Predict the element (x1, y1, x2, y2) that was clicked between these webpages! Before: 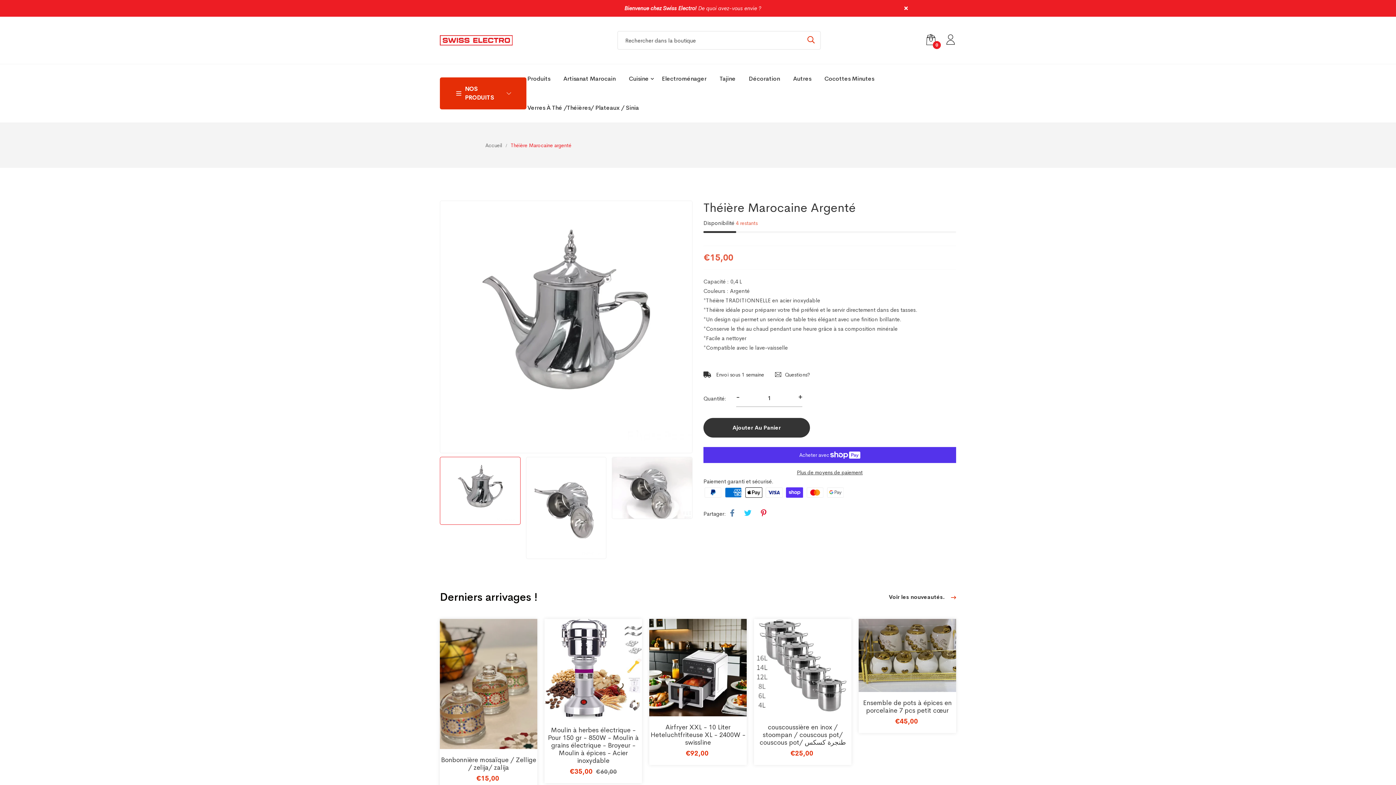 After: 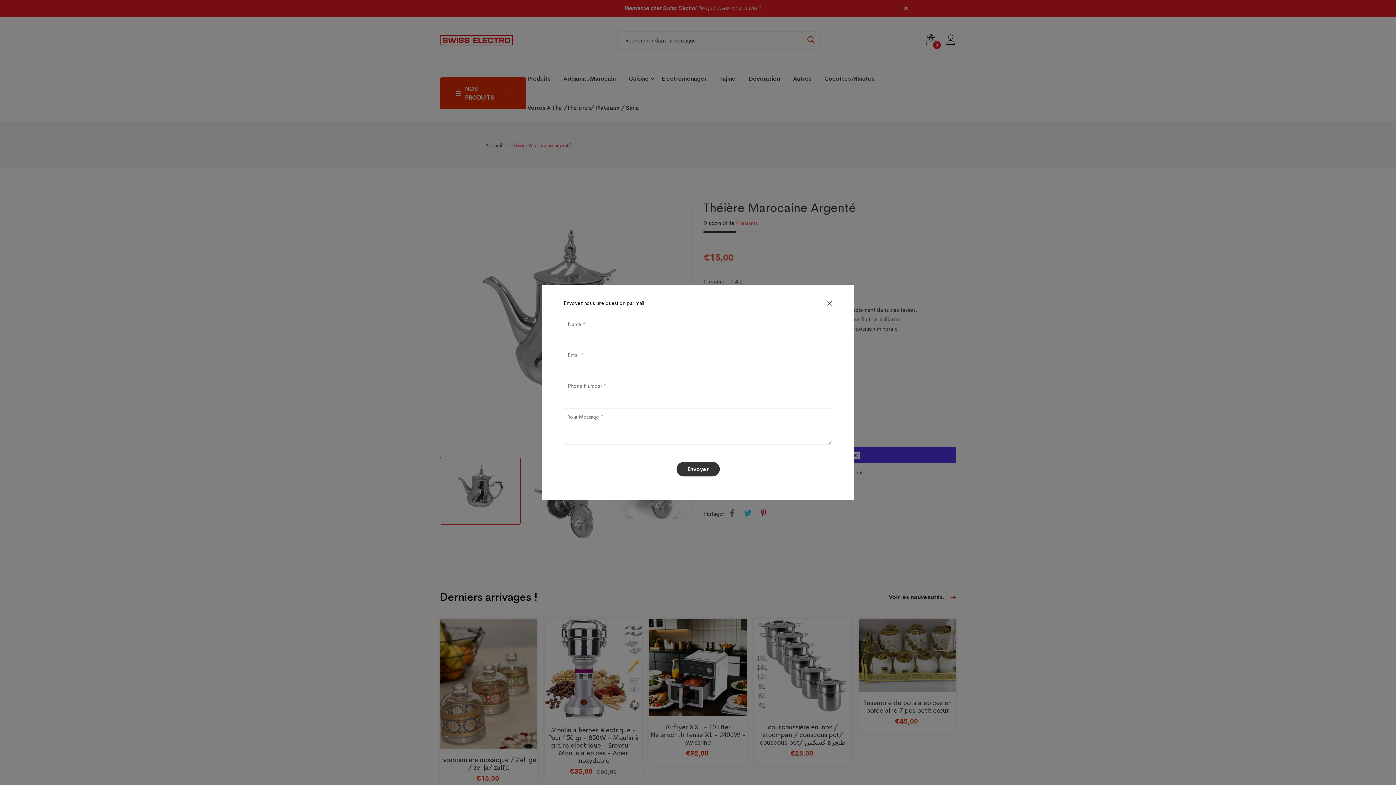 Action: bbox: (775, 370, 810, 379) label: Questions?